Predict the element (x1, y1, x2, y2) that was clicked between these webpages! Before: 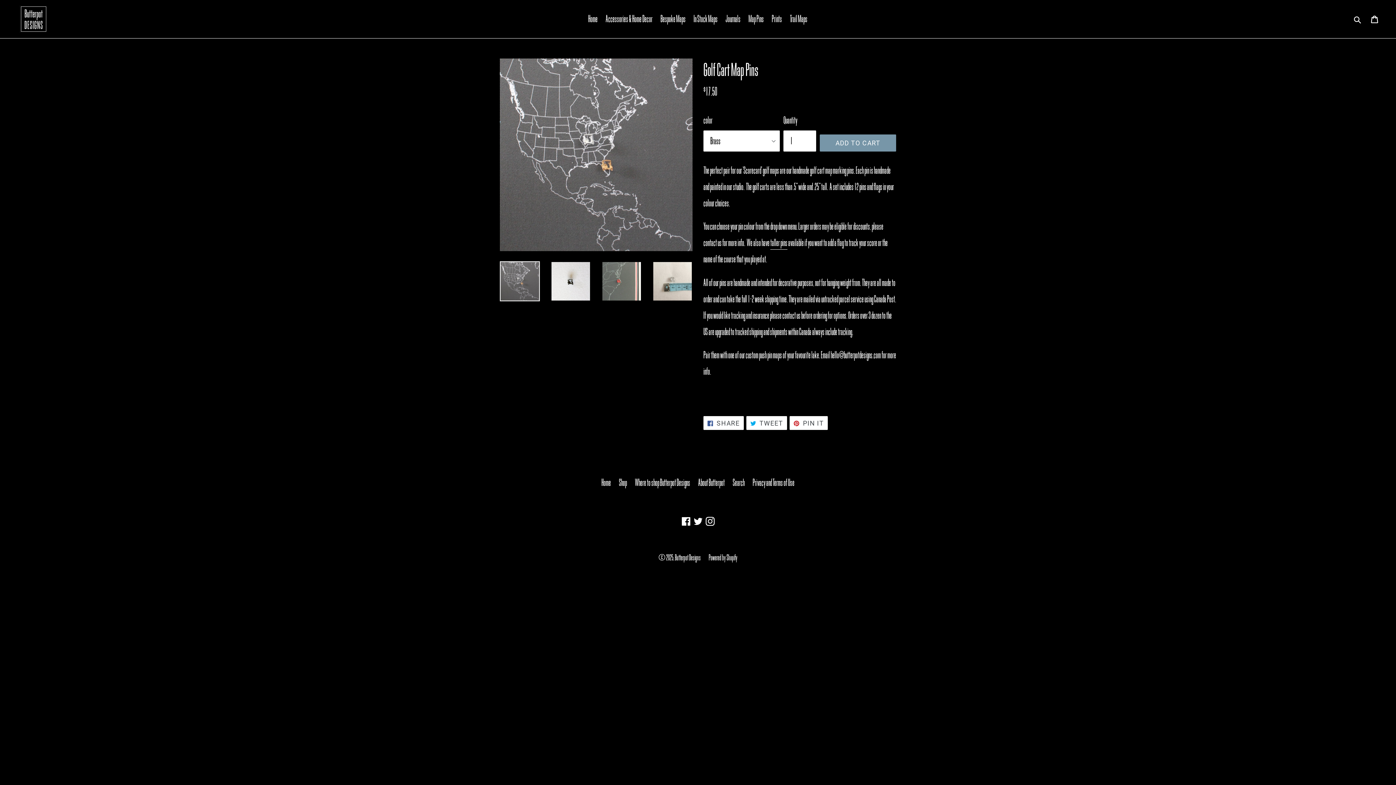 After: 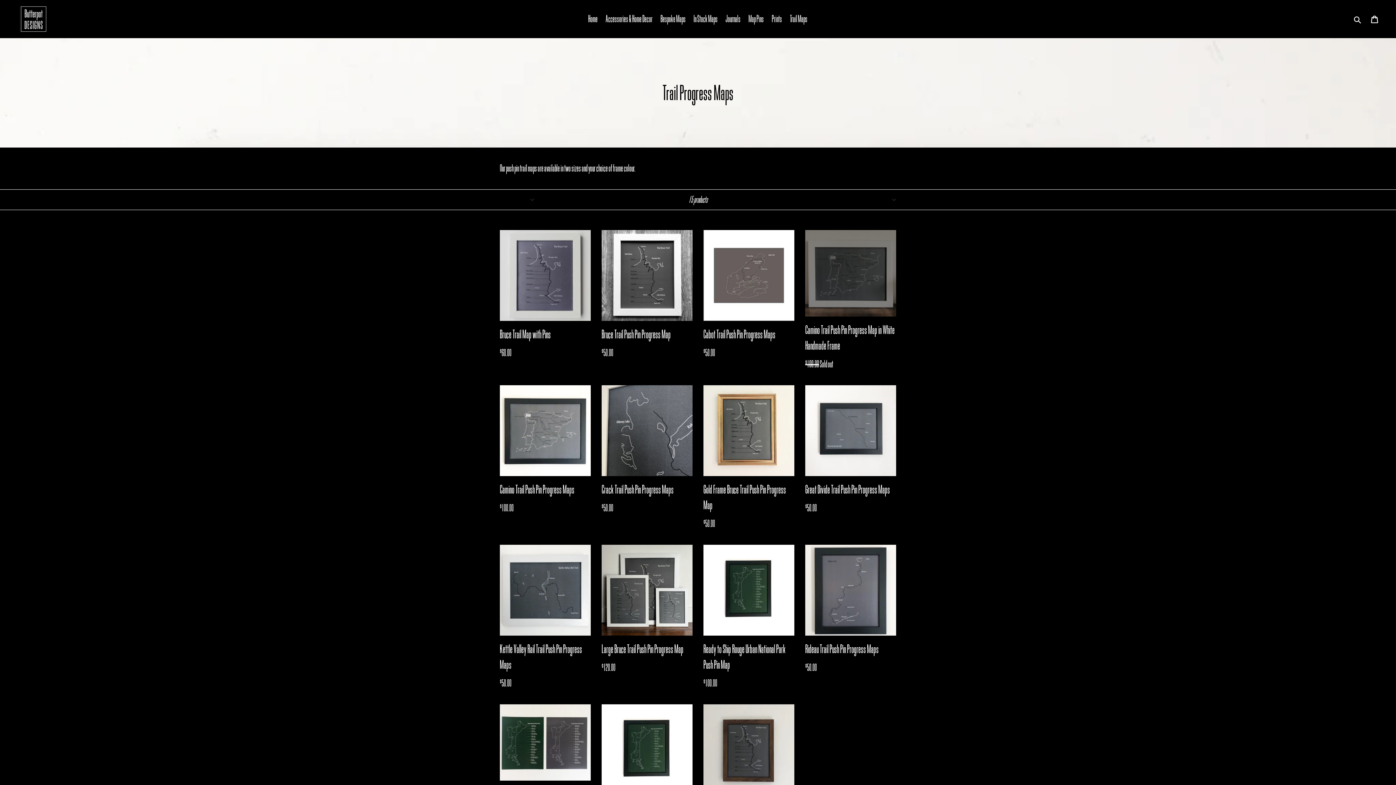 Action: label: Trail Maps bbox: (786, 9, 811, 28)